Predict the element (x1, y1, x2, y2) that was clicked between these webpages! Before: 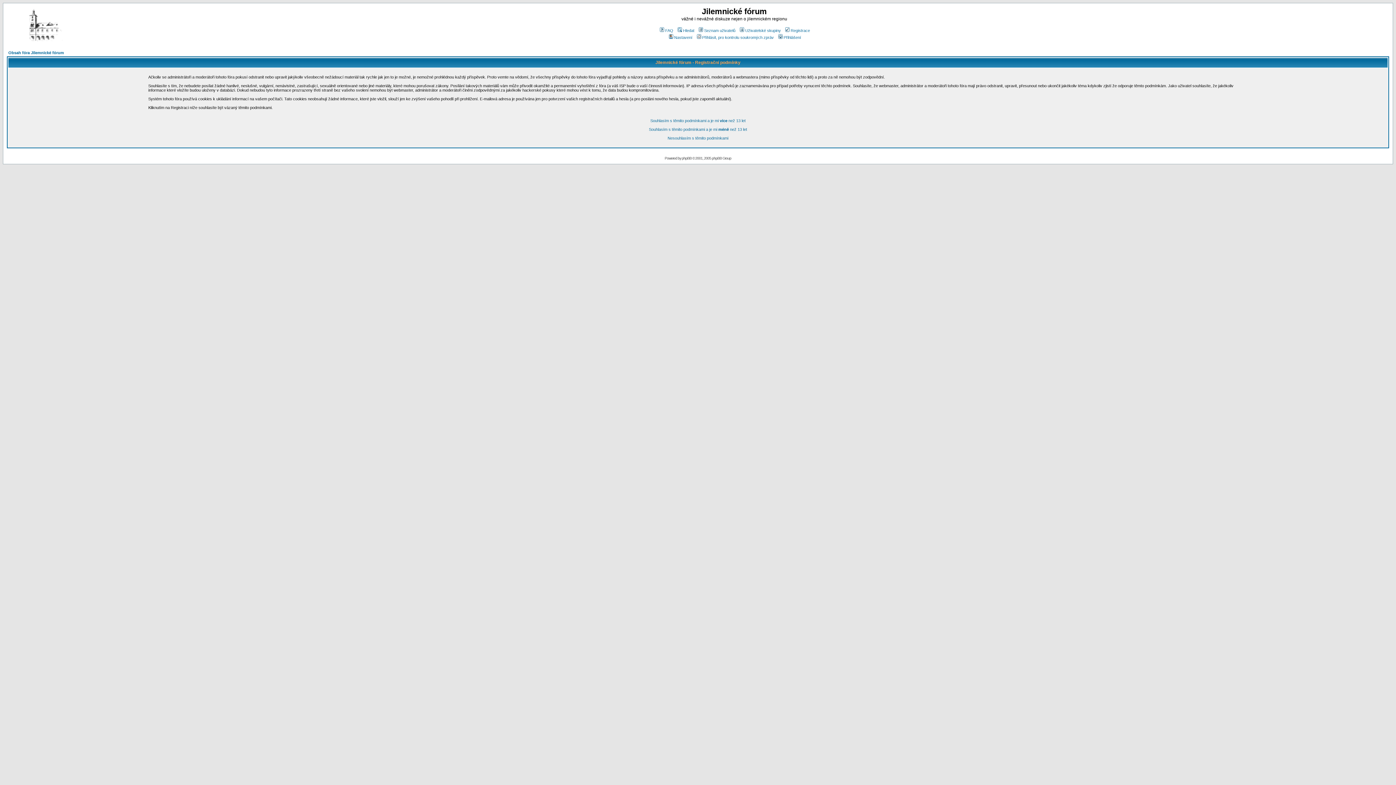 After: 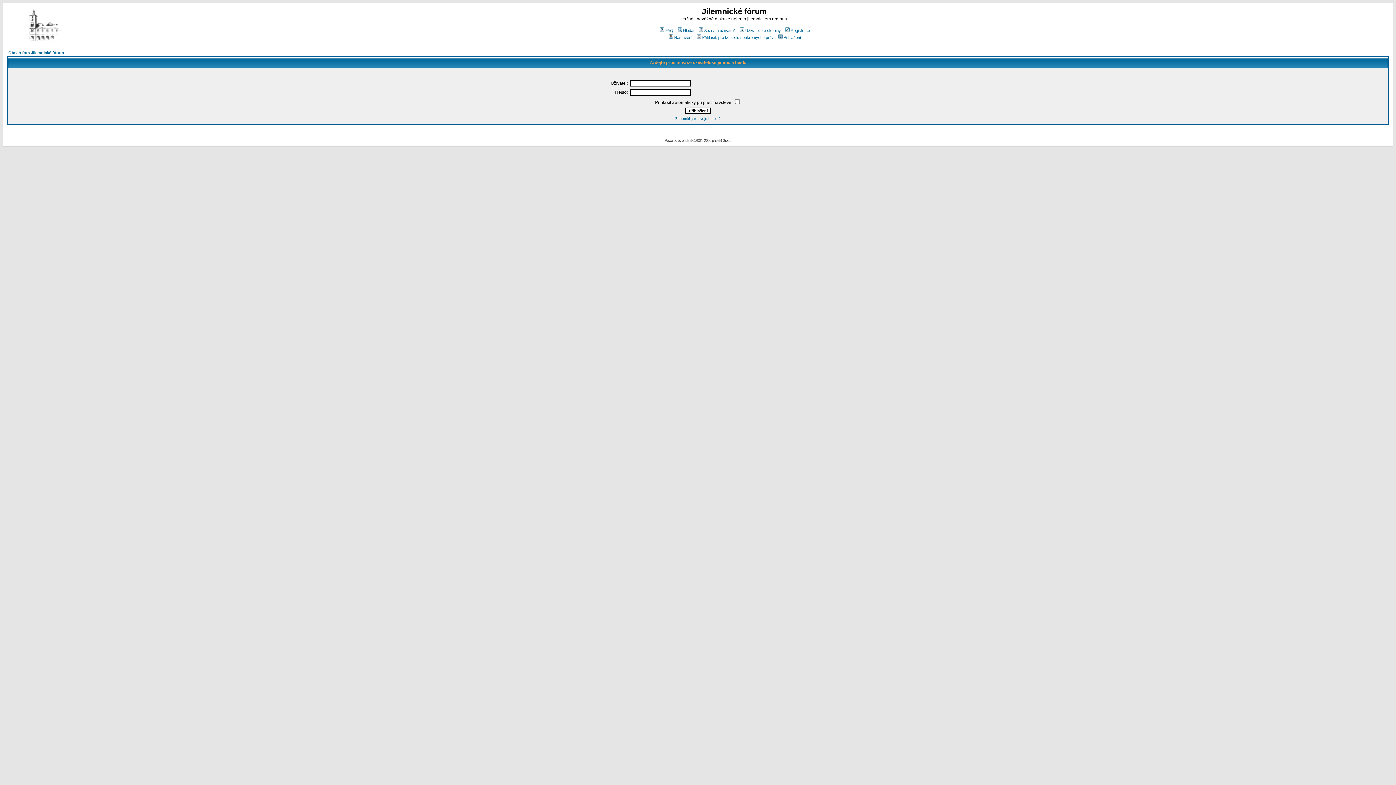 Action: label: Přihlásit, pro kontrolu soukromých zpráv bbox: (695, 35, 774, 39)